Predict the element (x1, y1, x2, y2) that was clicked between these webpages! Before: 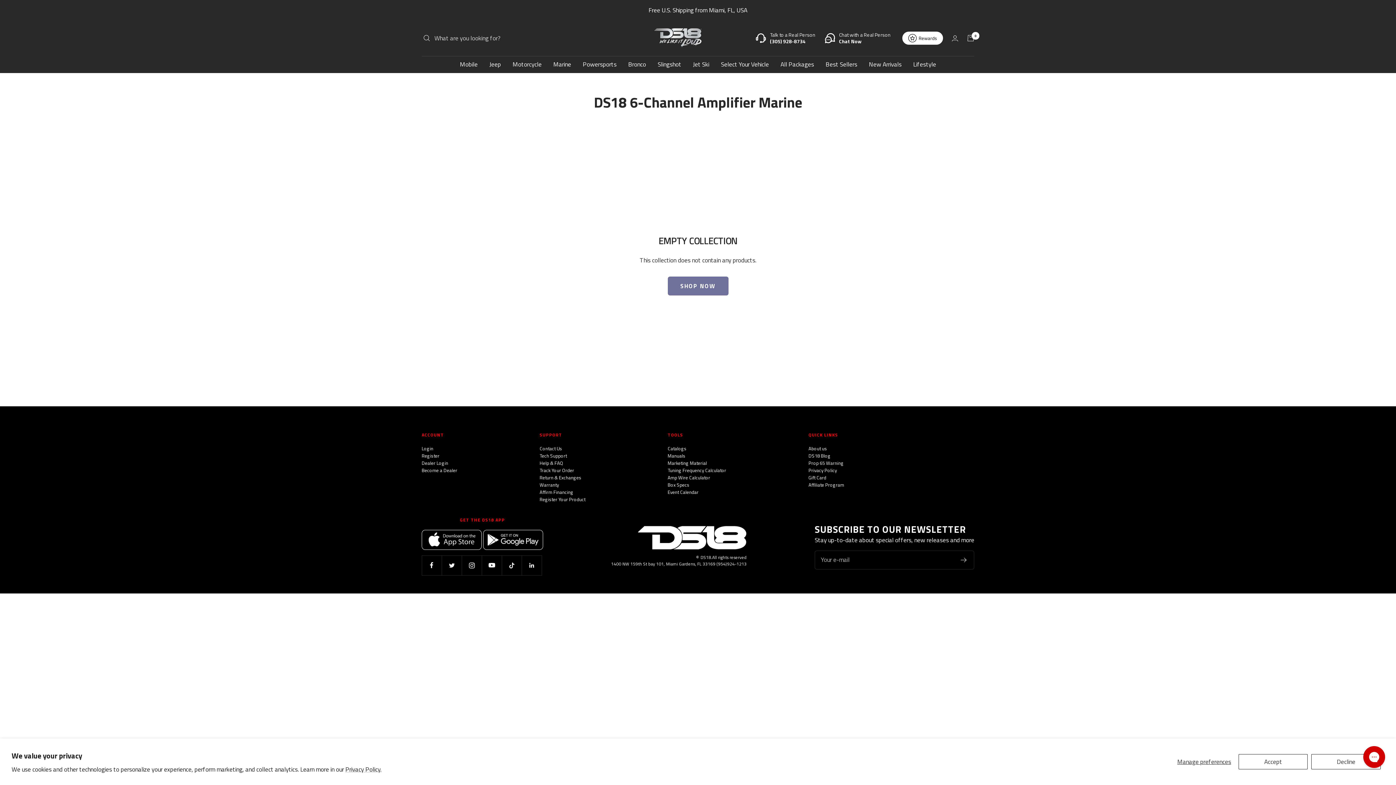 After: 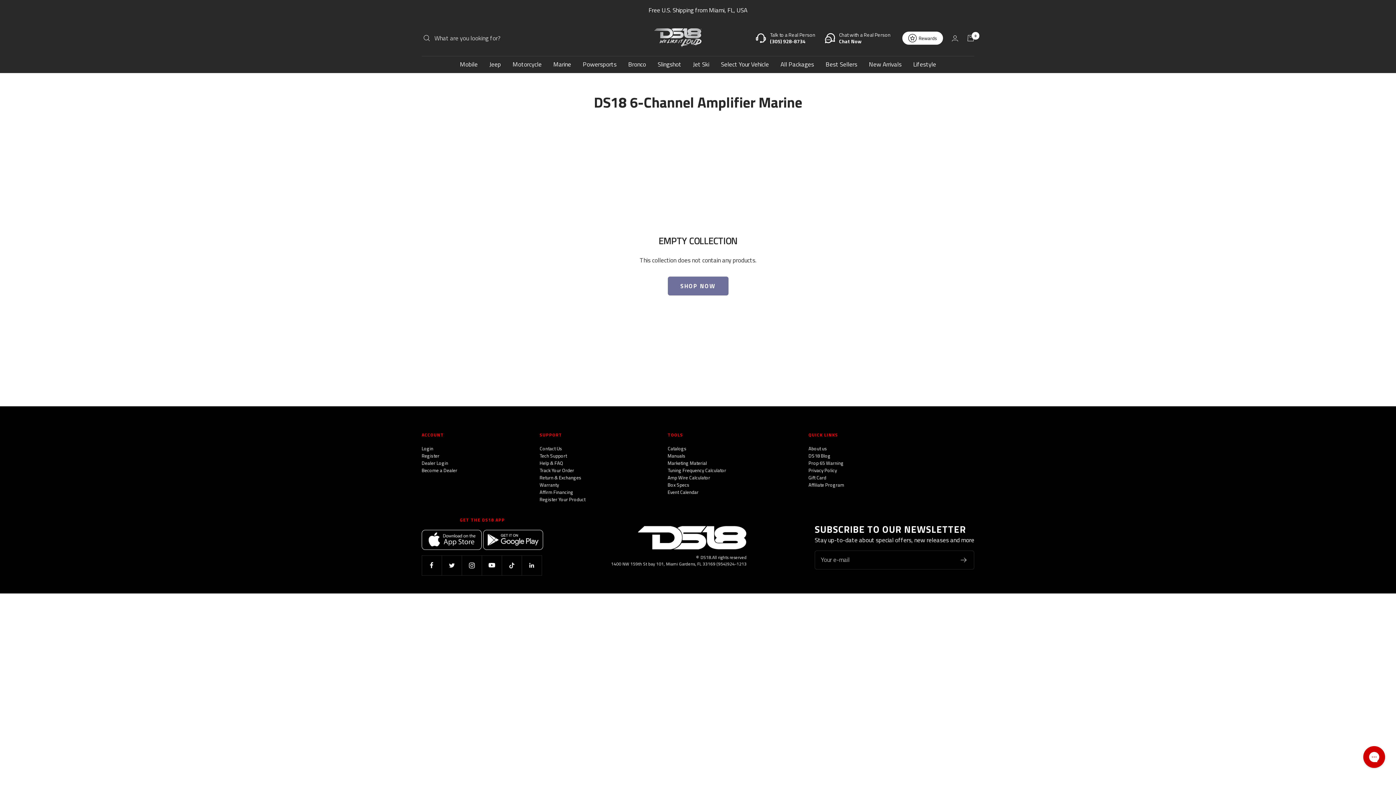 Action: bbox: (1238, 754, 1308, 769) label: Accept